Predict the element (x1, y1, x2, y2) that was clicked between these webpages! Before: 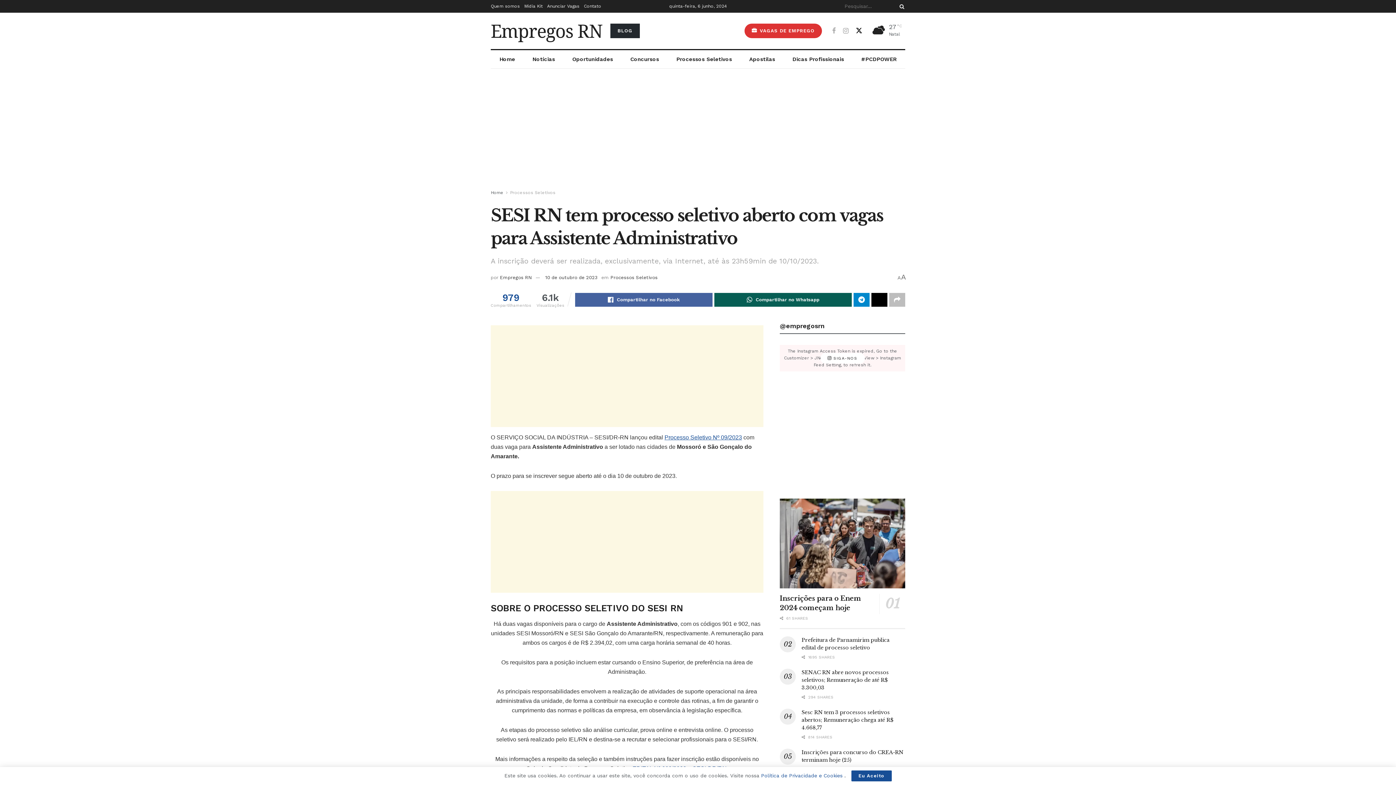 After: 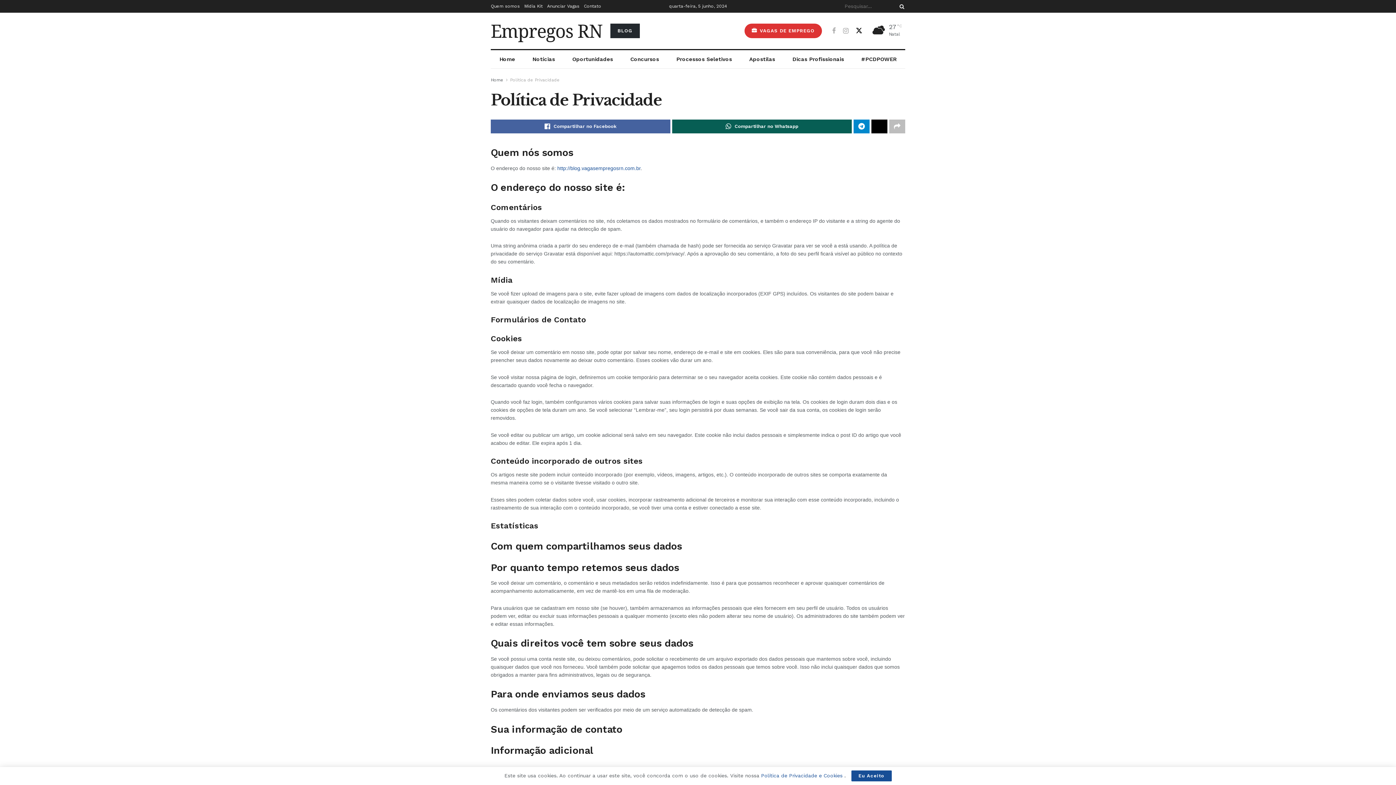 Action: label: Política de Privacidade e Cookies  bbox: (761, 773, 844, 778)